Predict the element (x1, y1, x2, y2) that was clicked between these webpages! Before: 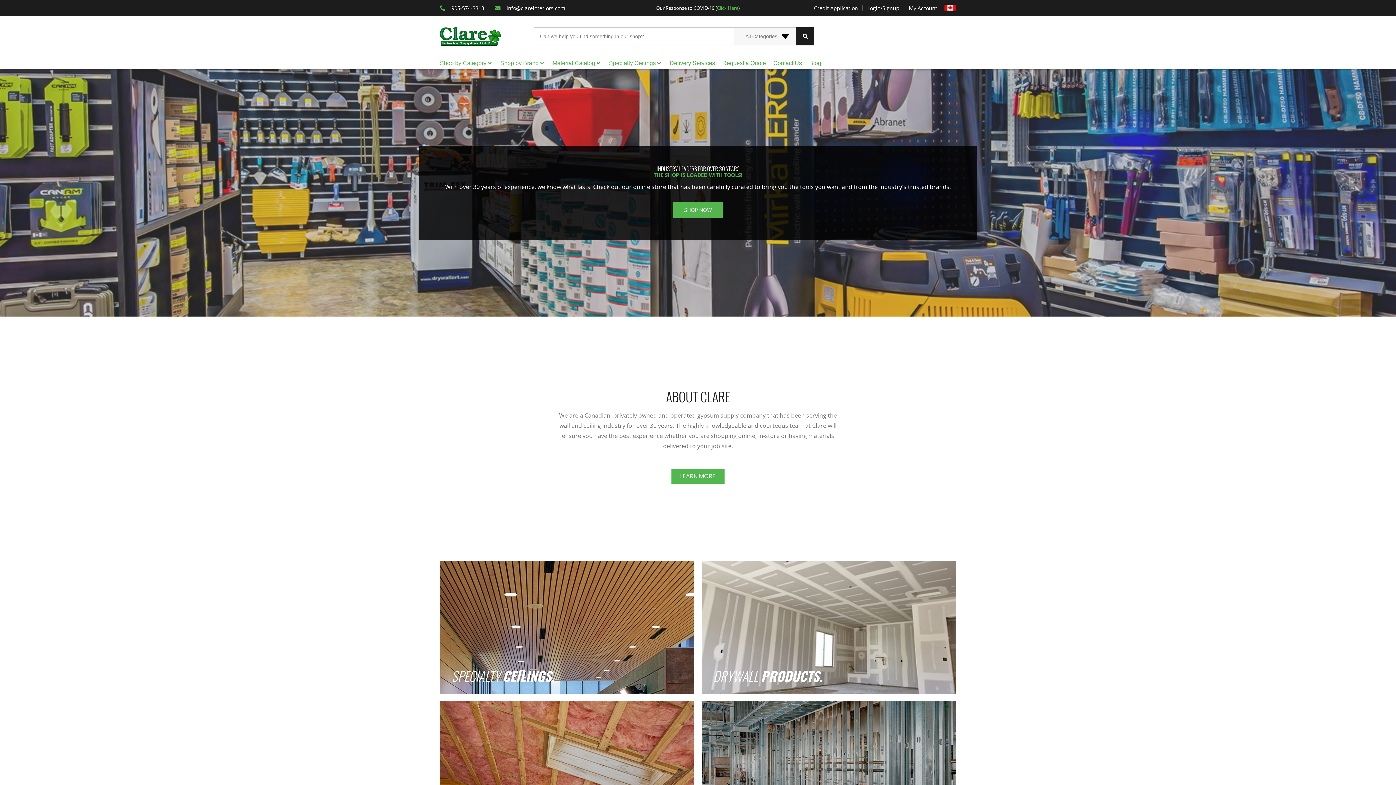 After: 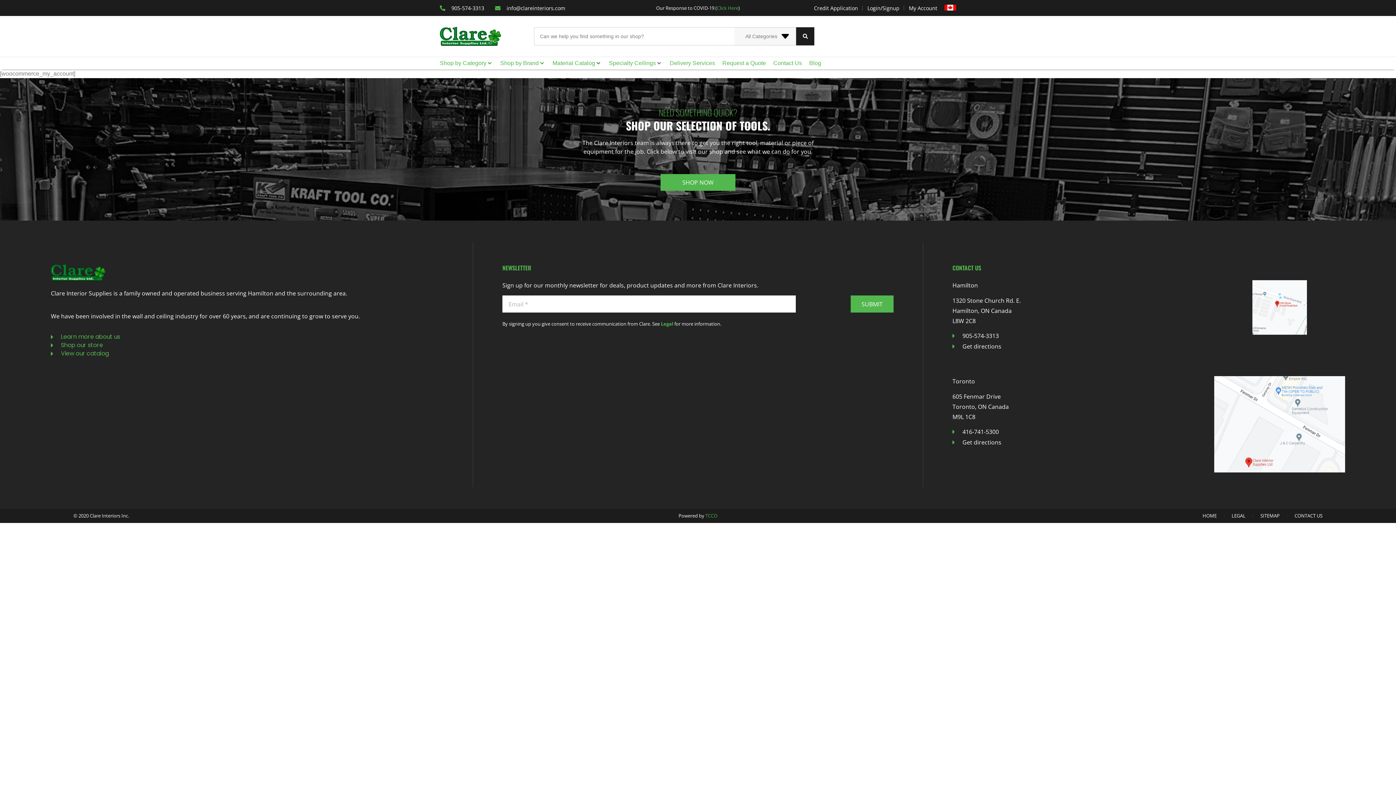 Action: label: My Account bbox: (909, 4, 937, 11)